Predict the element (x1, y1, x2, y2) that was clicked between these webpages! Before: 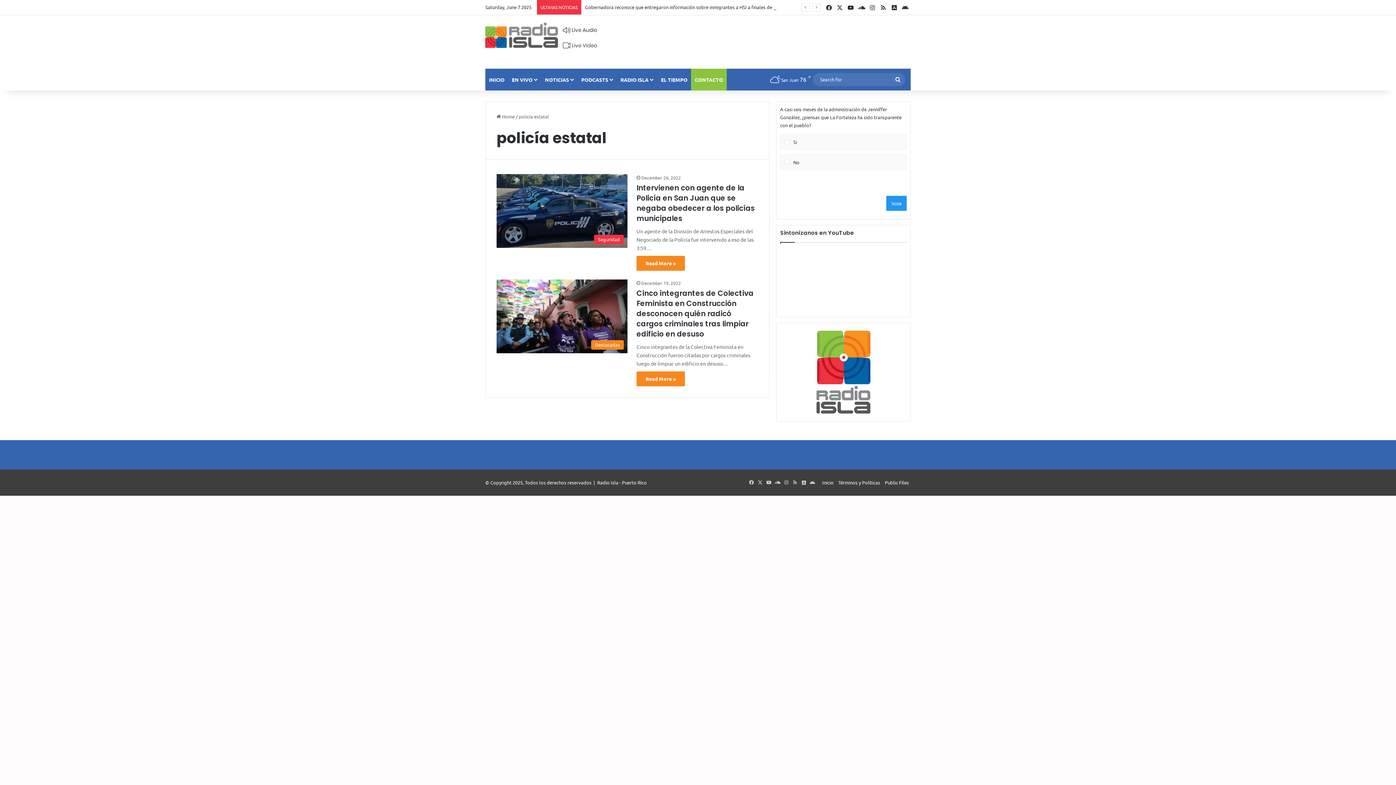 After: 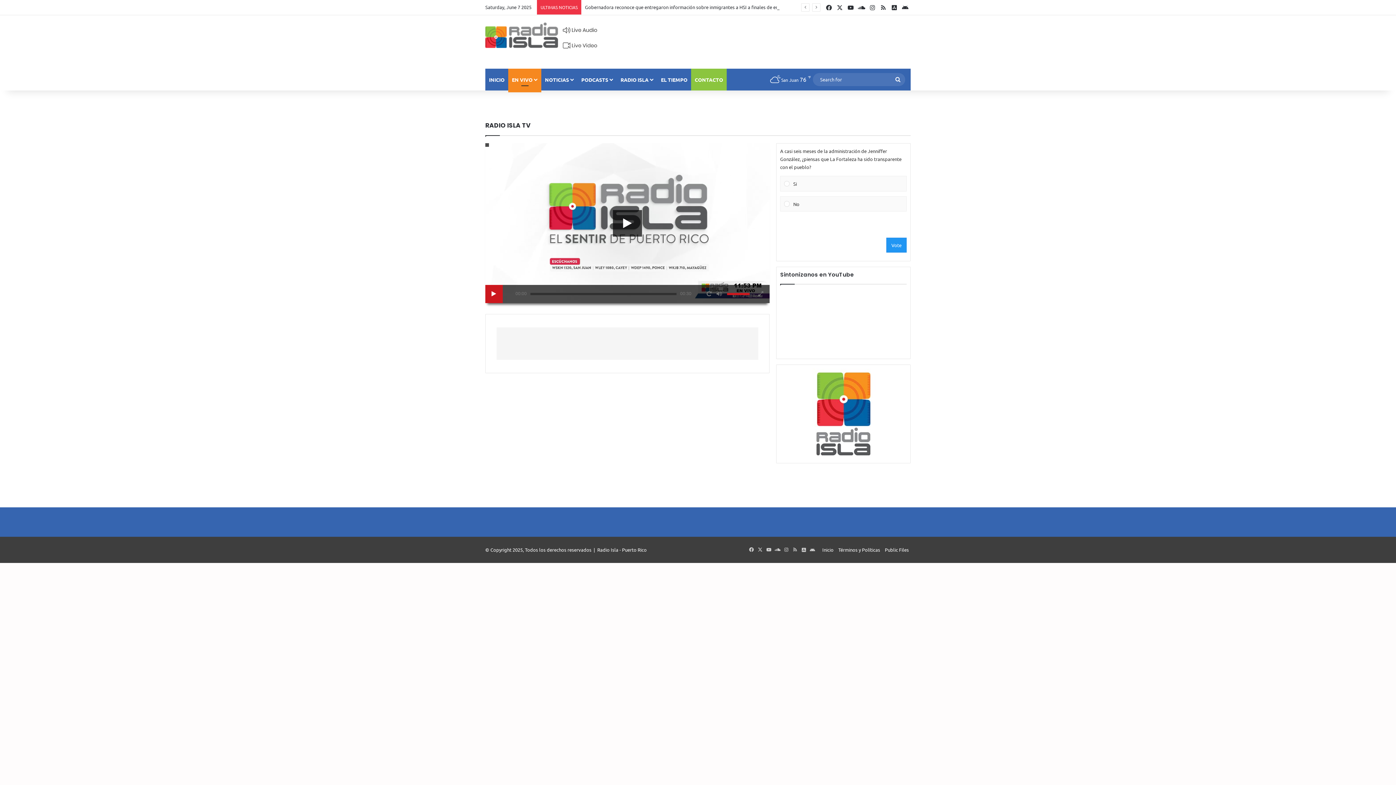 Action: bbox: (780, 326, 906, 417)